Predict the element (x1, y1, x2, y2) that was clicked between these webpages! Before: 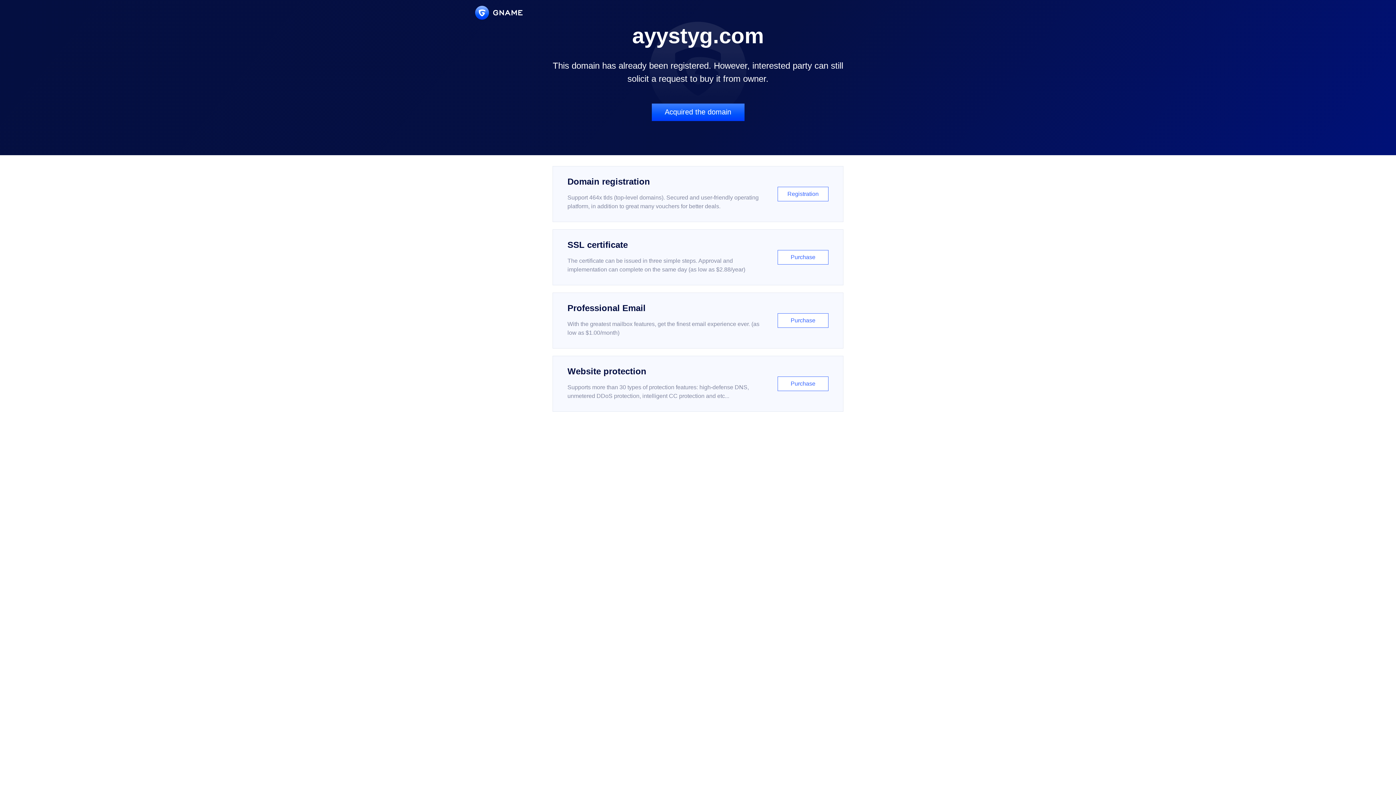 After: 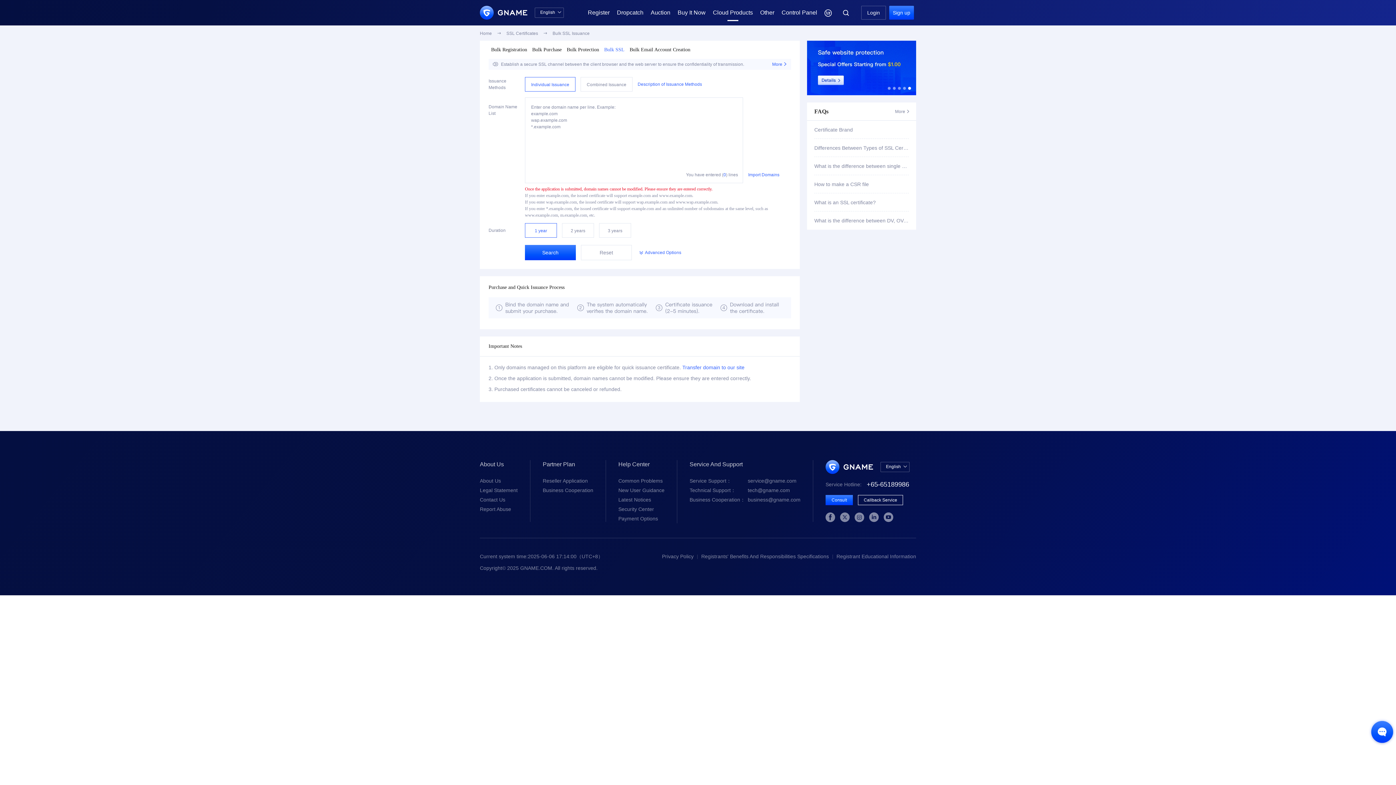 Action: label: SSL certificate

The certificate can be issued in three simple steps. Approval and implementation can complete on the same day (as low as $2.88/year)

Purchase bbox: (552, 229, 843, 285)